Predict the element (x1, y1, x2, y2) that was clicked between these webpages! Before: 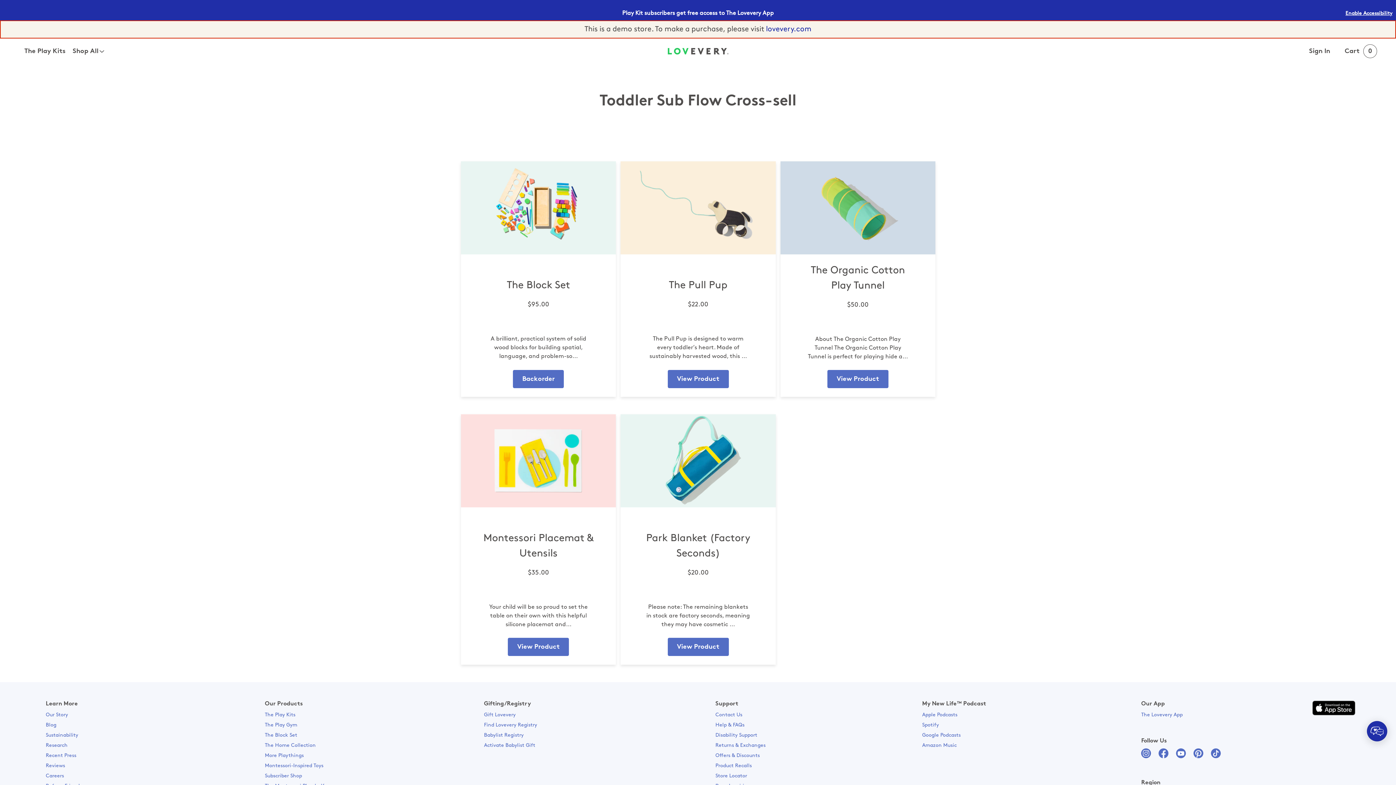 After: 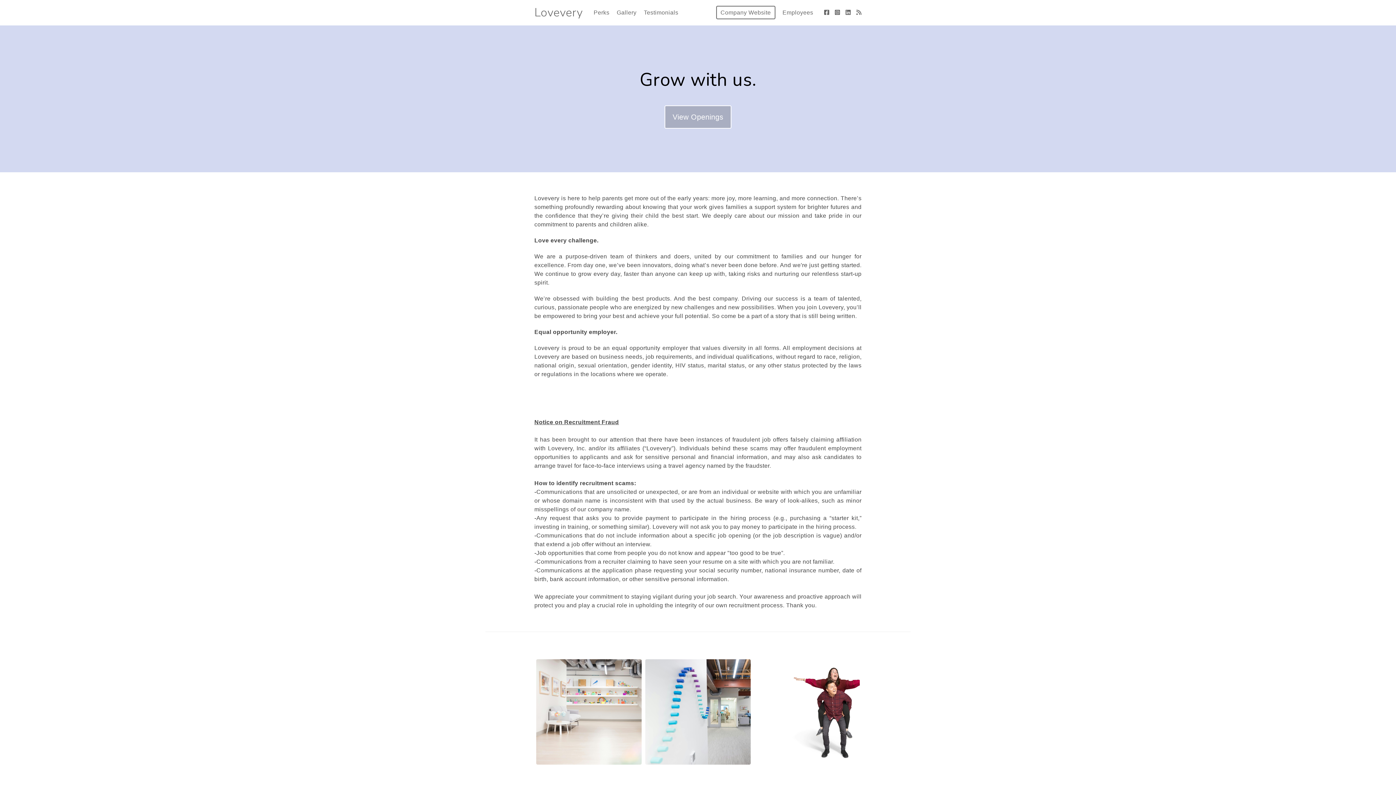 Action: label: Careers bbox: (45, 773, 64, 779)